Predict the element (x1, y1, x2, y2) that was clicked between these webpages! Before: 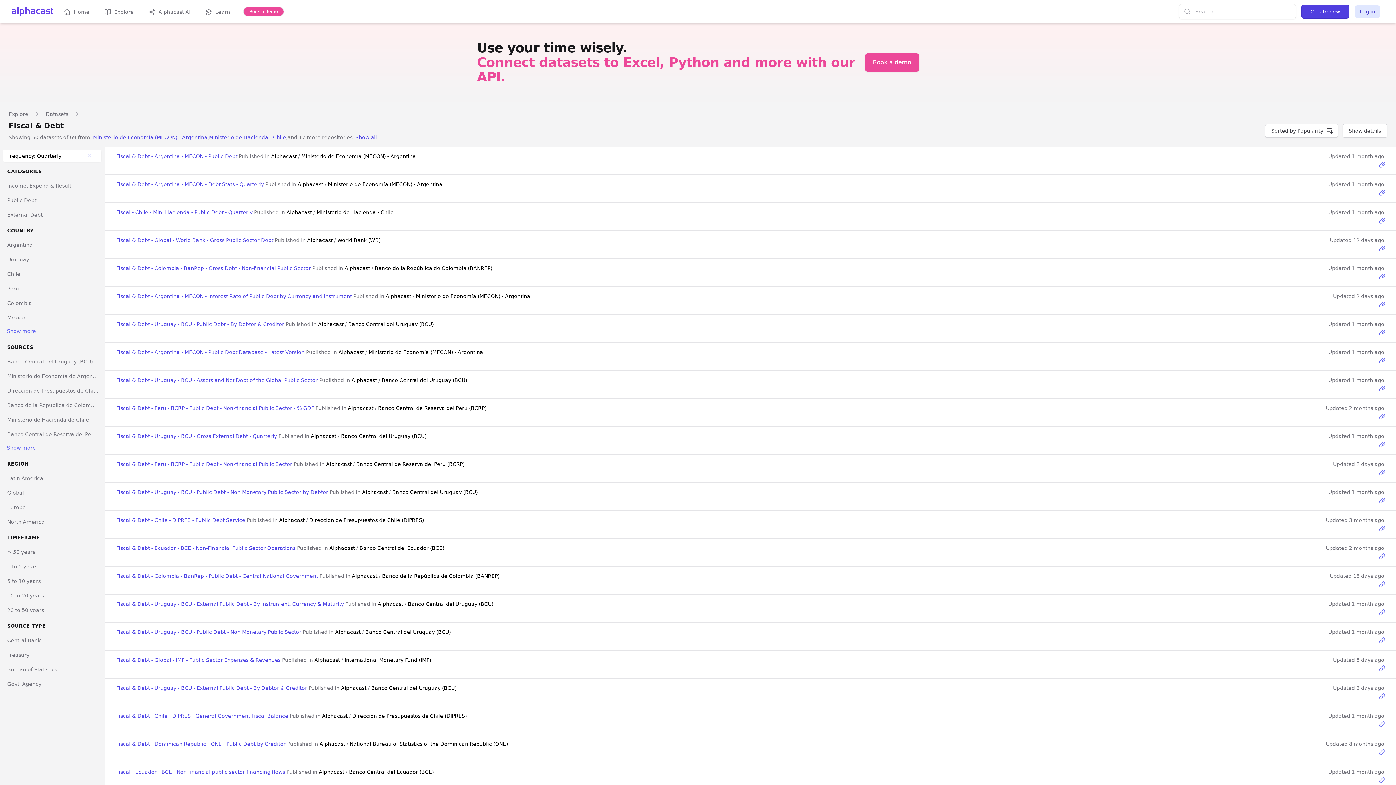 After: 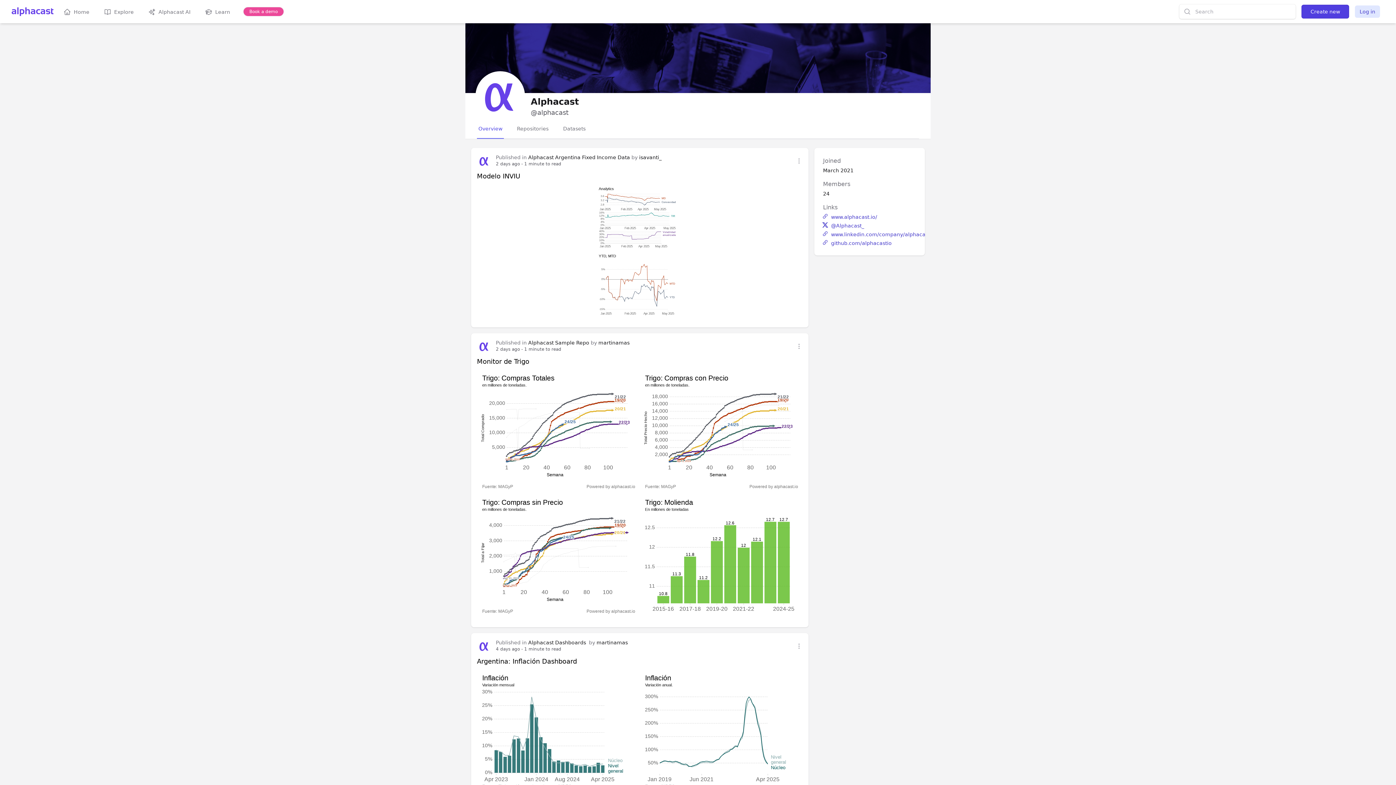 Action: label: Alphacast bbox: (335, 629, 360, 635)